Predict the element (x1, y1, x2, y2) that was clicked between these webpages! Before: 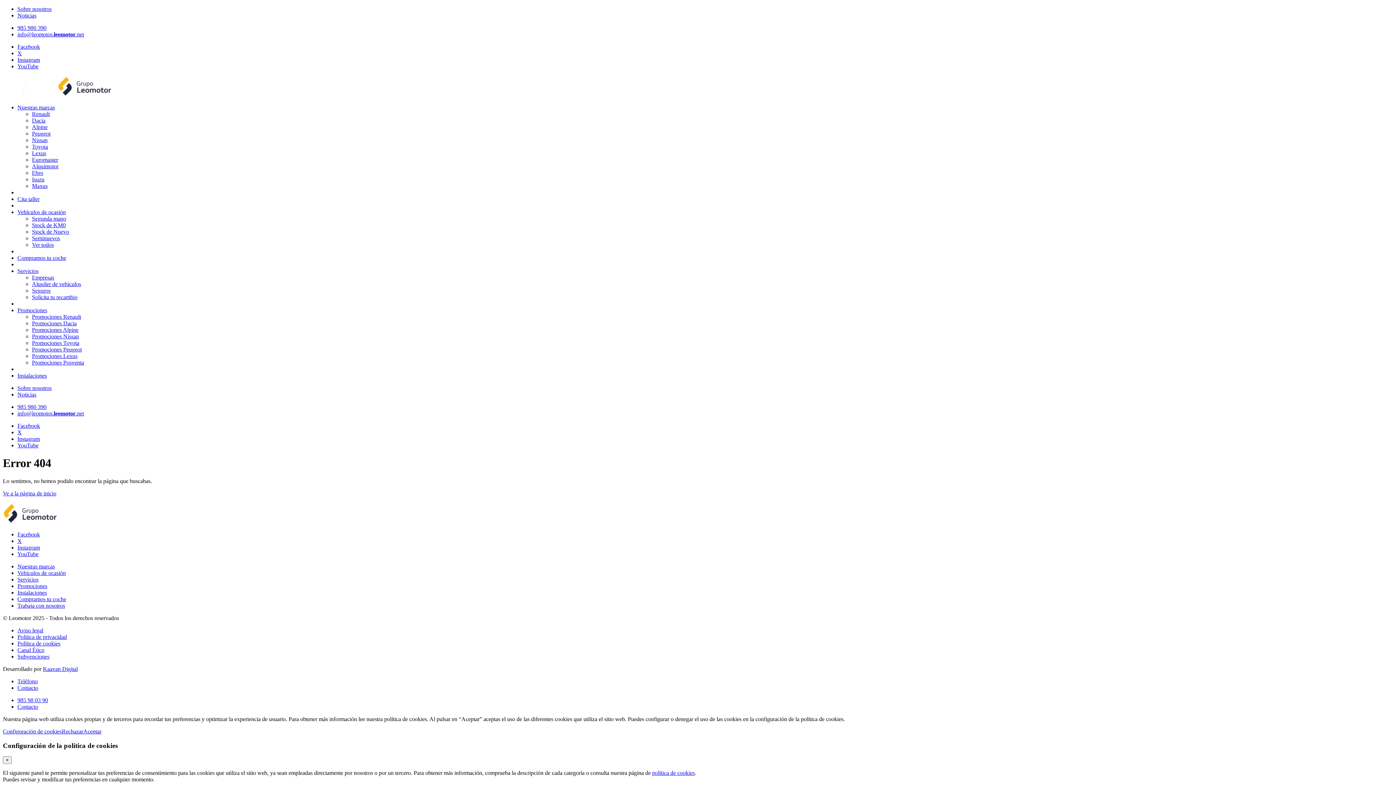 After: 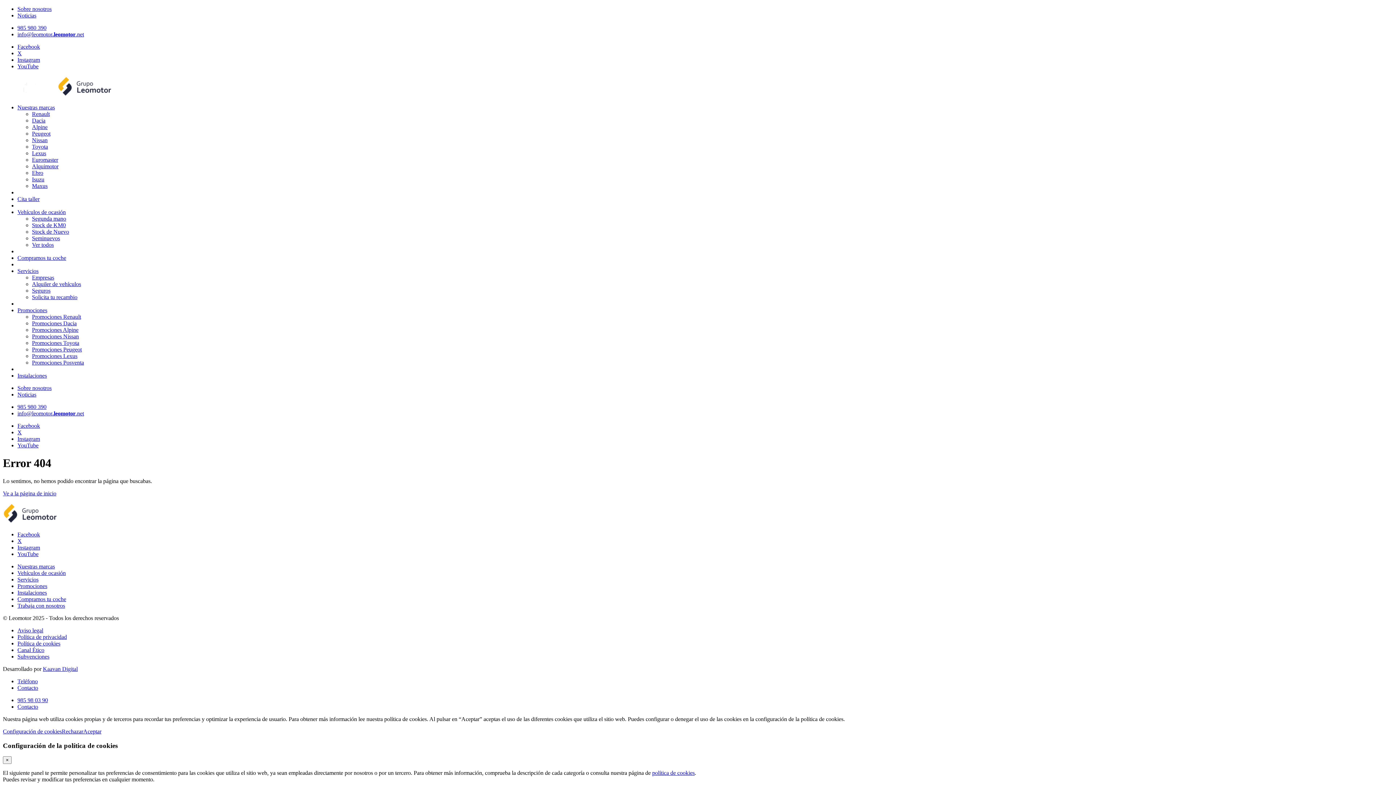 Action: label: Peugeot bbox: (32, 130, 50, 136)